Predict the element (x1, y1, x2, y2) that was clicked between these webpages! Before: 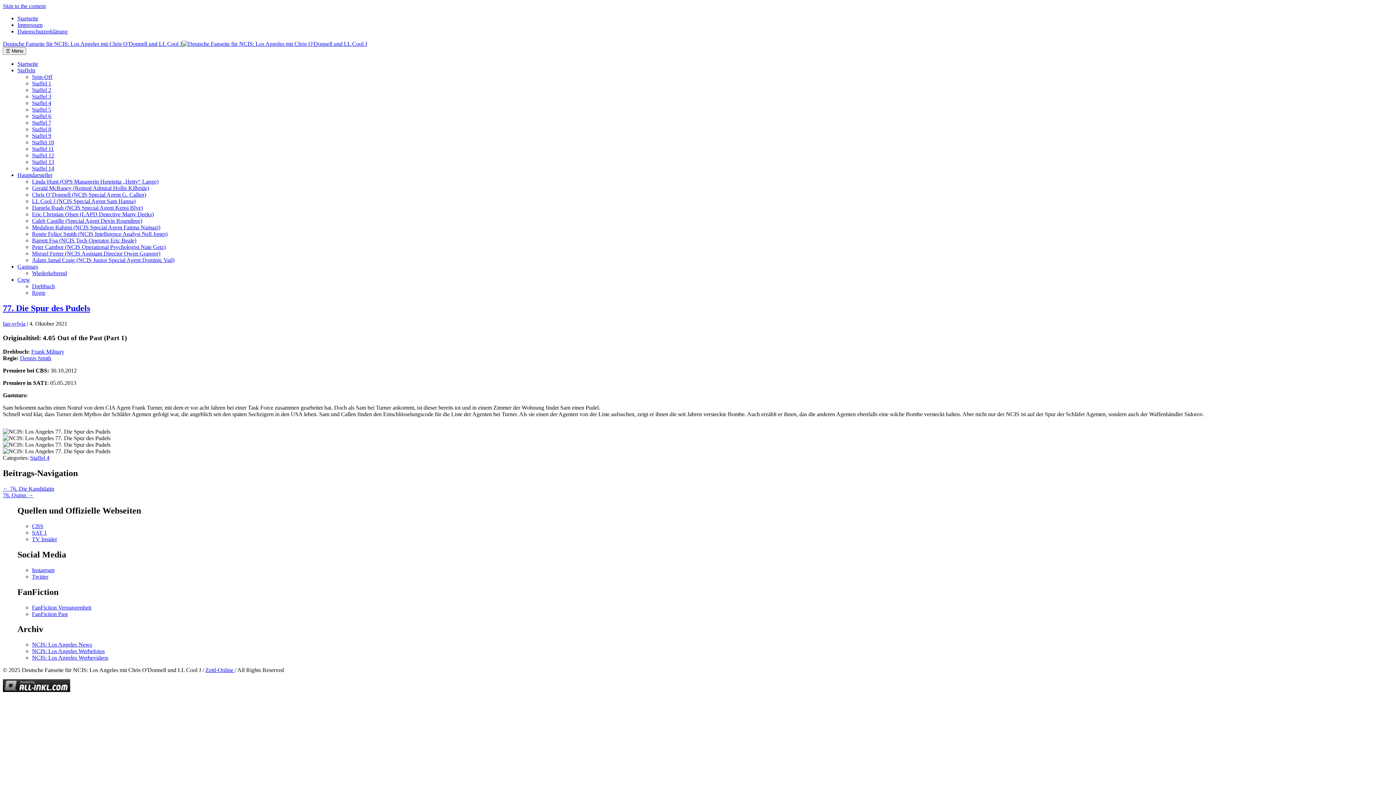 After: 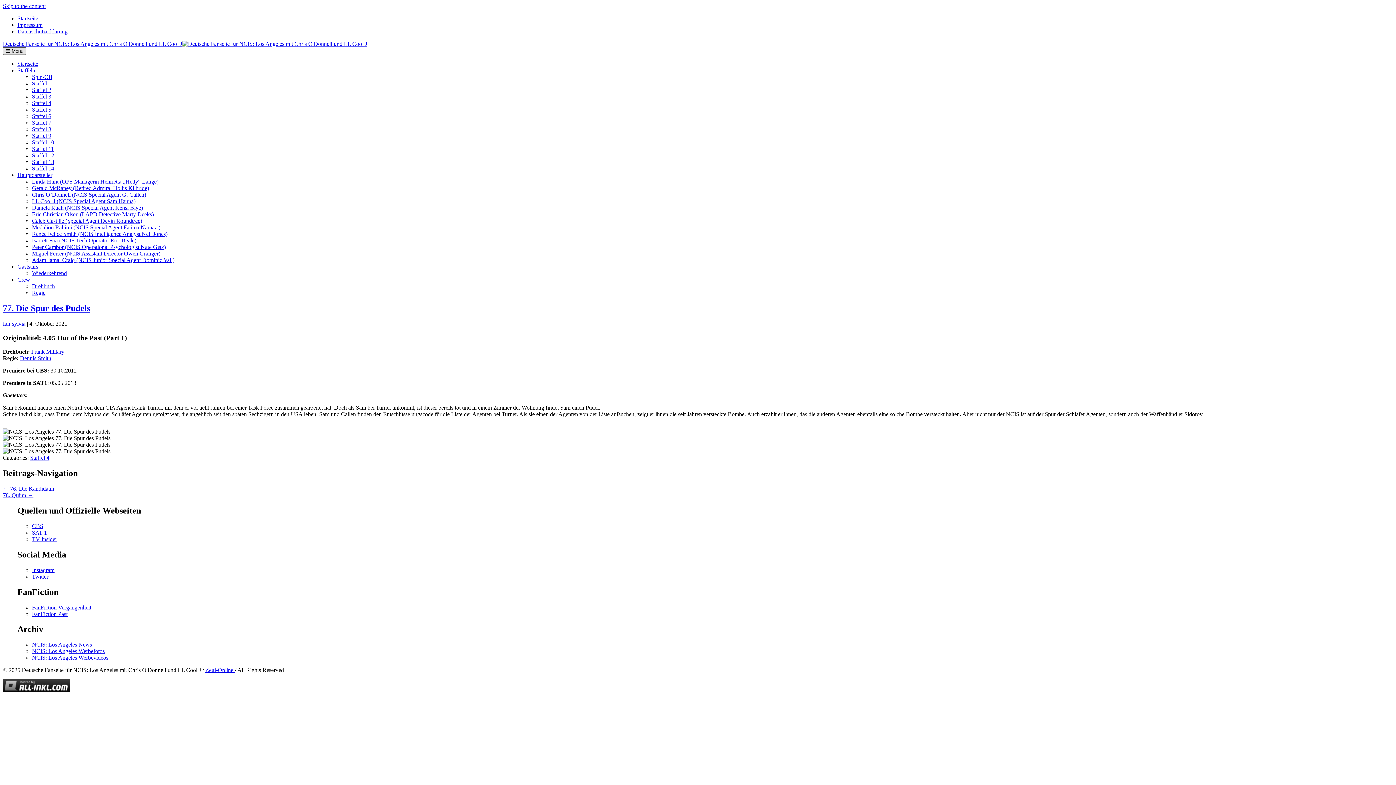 Action: bbox: (2, 47, 26, 54) label: ☰ Menu